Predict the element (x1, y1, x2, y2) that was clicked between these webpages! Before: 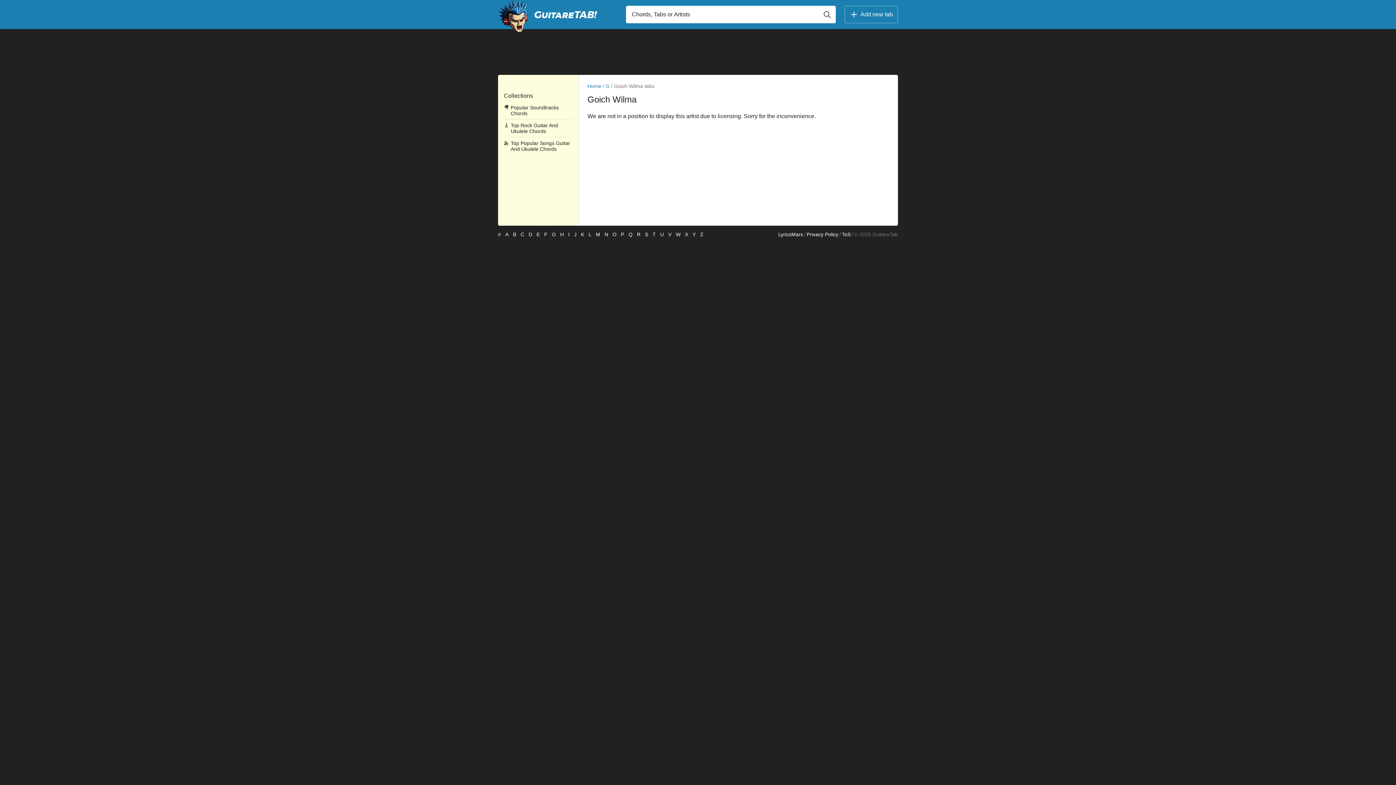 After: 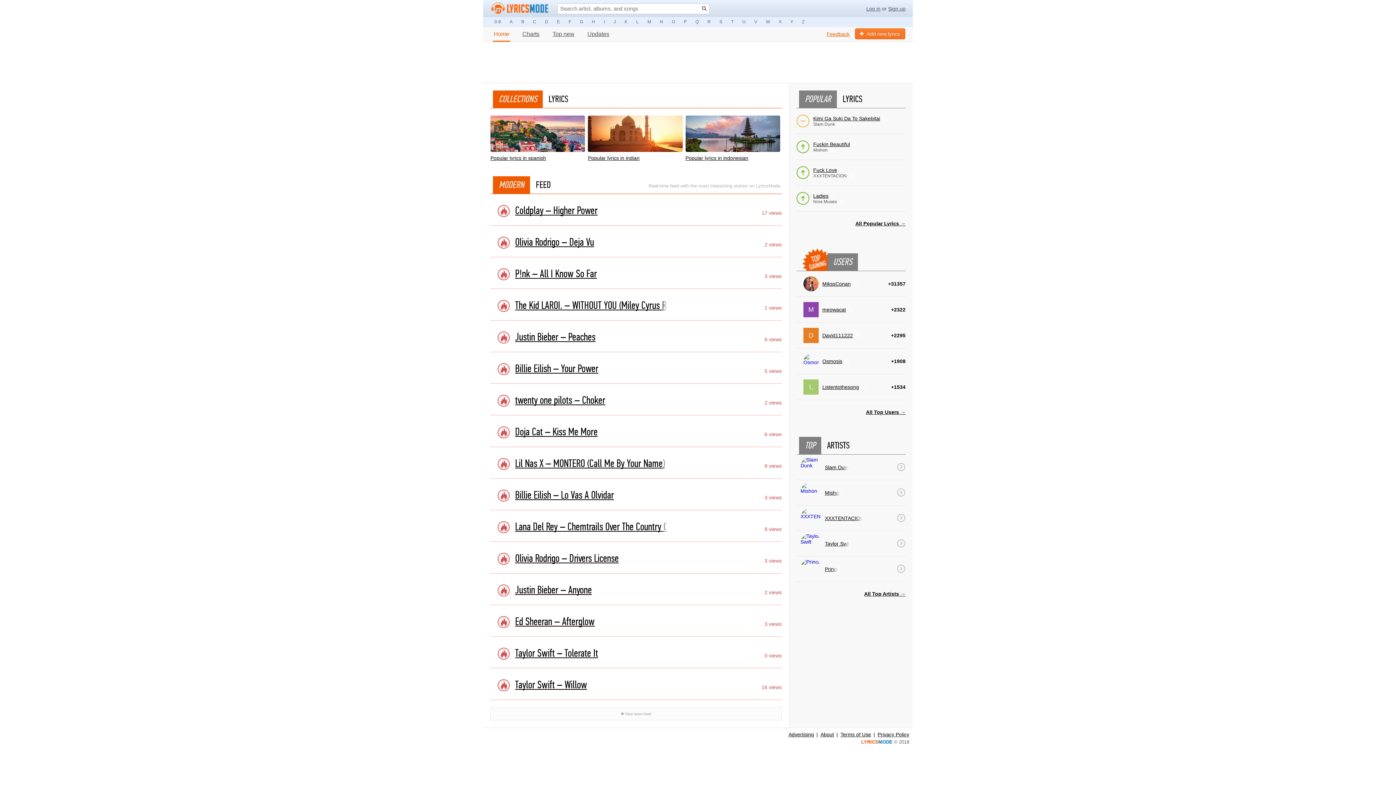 Action: label: LyricsMars bbox: (778, 231, 803, 237)